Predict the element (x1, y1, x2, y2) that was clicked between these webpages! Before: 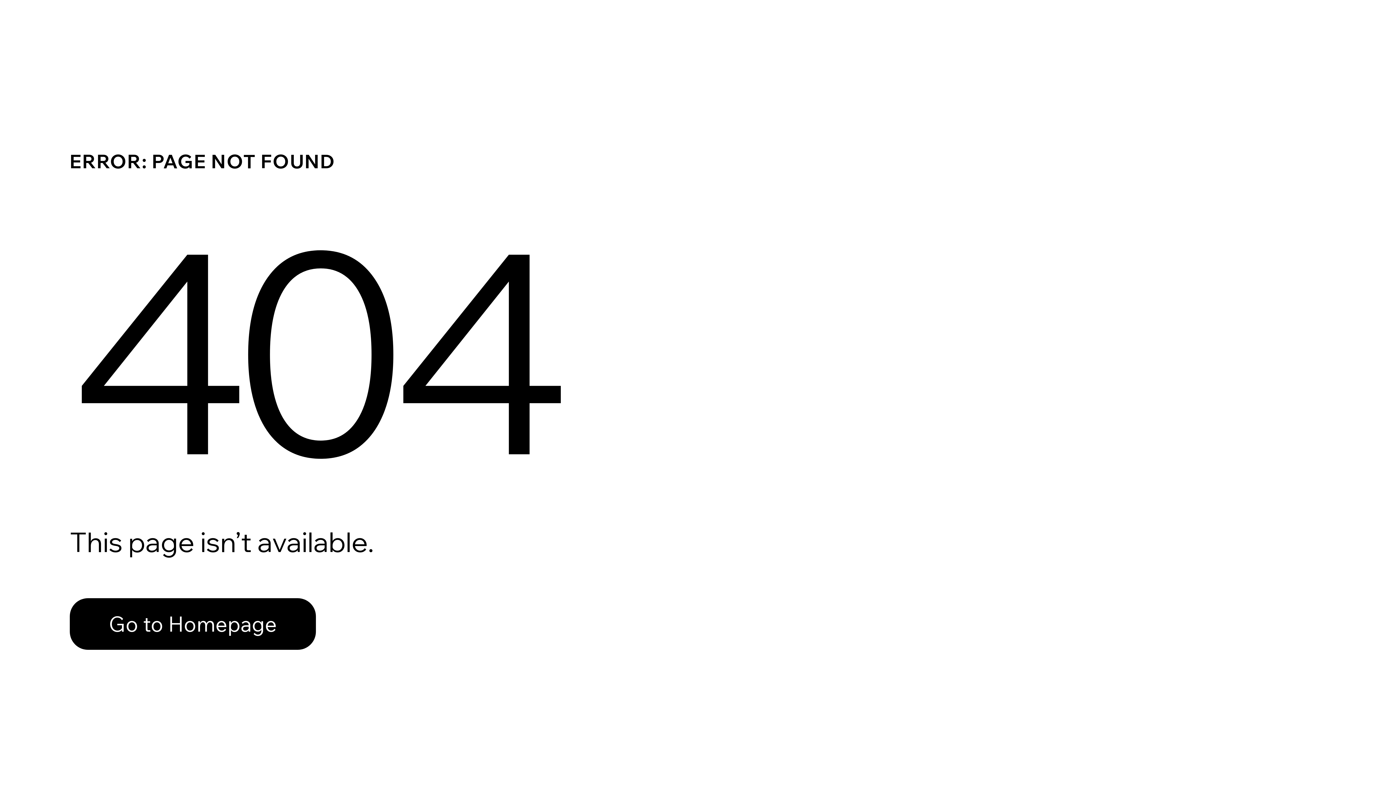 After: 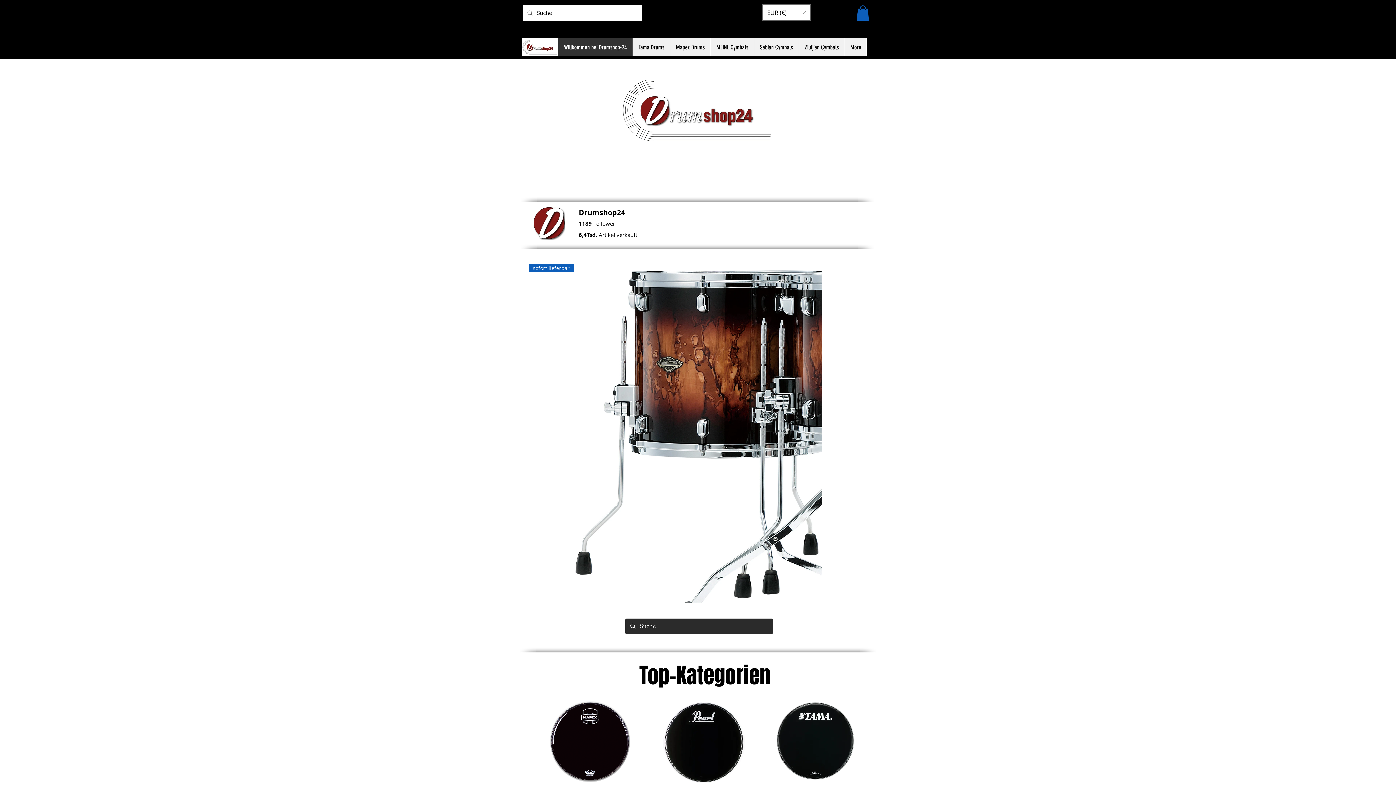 Action: bbox: (69, 582, 768, 659) label: Go to Homepage